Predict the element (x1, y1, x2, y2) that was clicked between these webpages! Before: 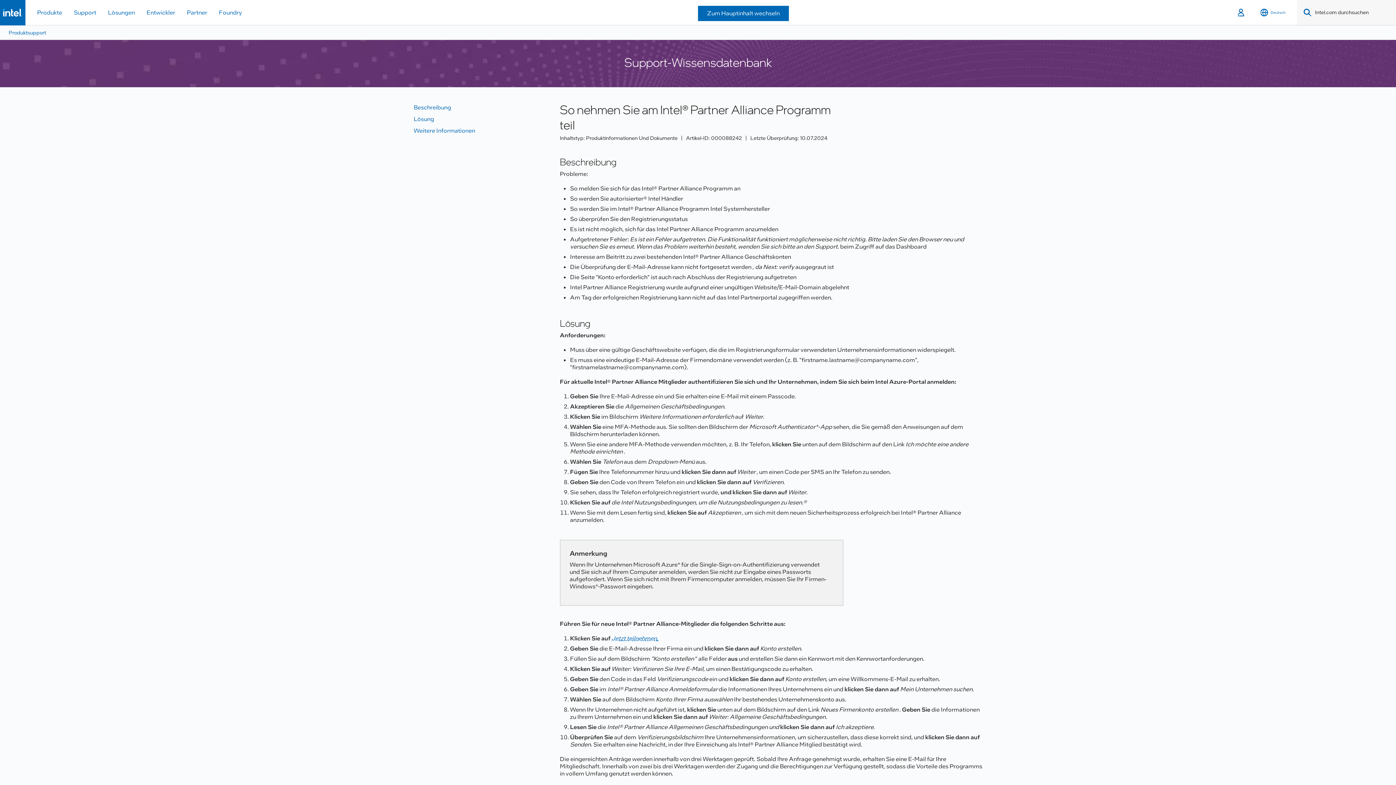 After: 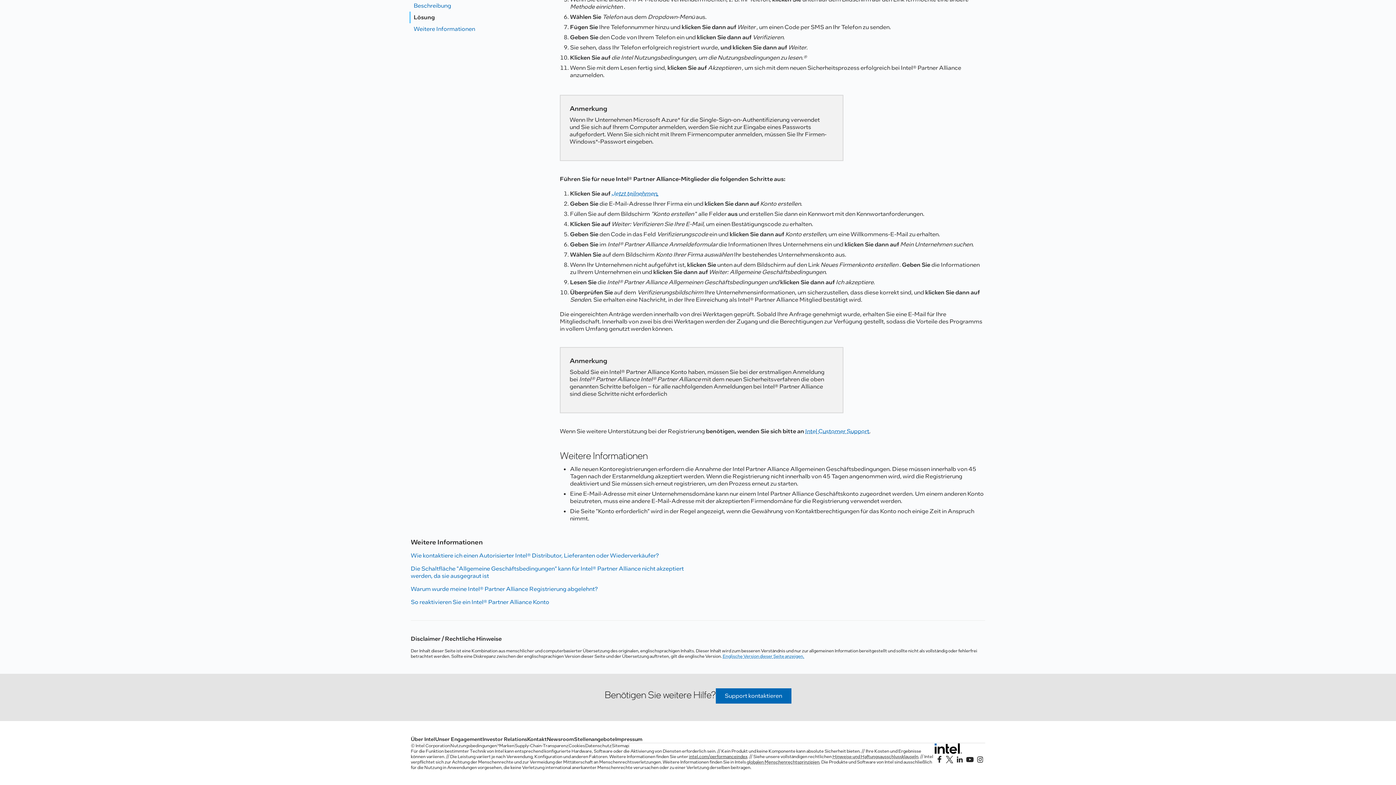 Action: label: Weitere Informationen bbox: (410, 125, 549, 136)